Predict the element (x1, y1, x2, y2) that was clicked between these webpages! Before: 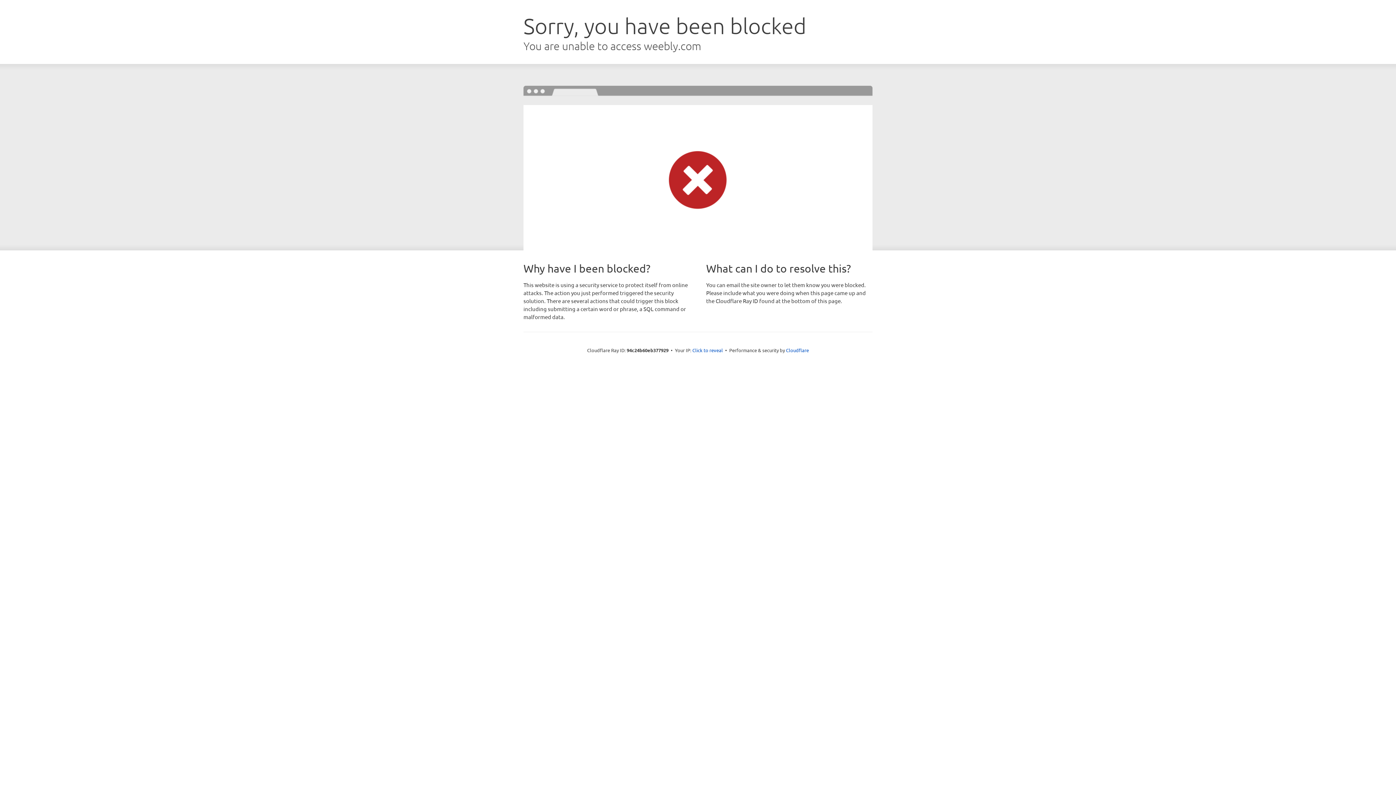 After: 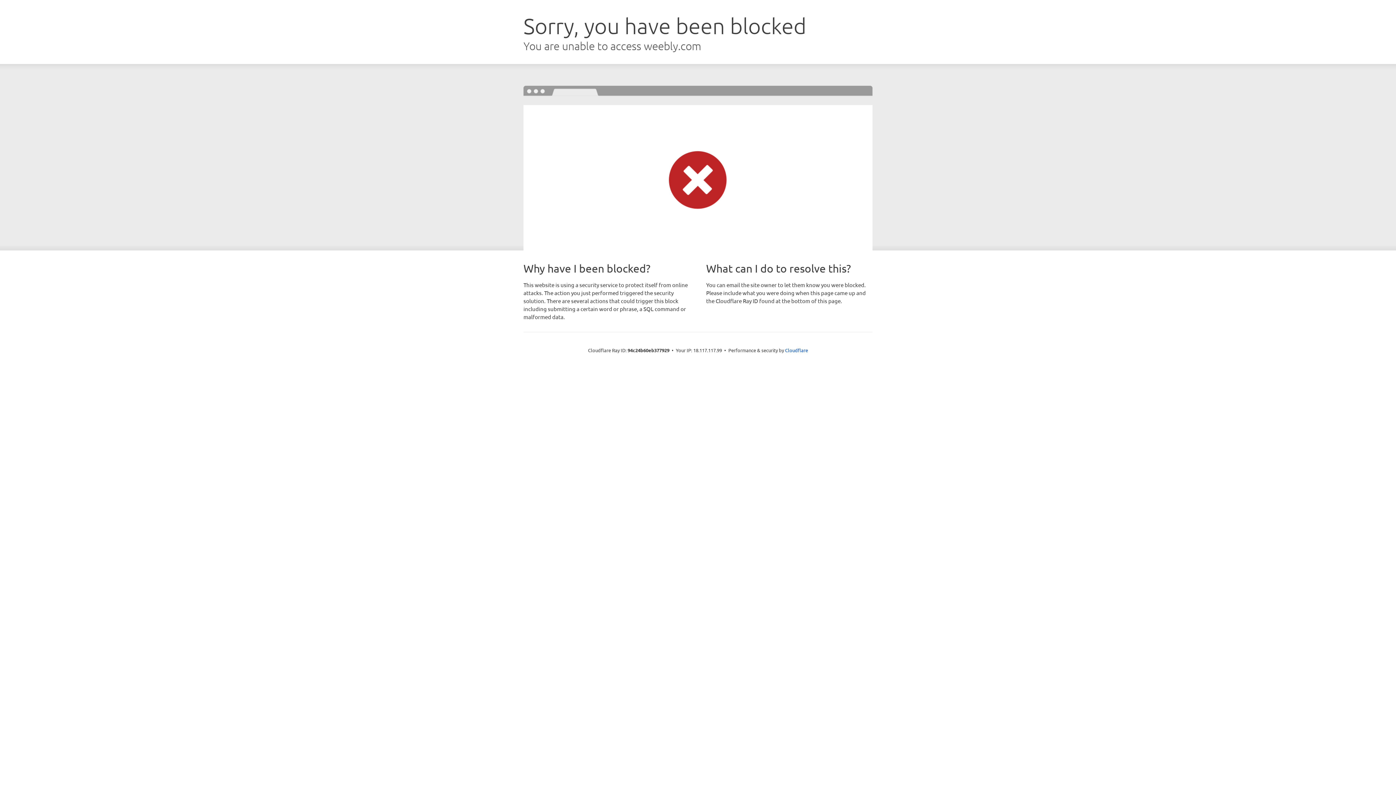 Action: label: Click to reveal bbox: (692, 346, 723, 353)